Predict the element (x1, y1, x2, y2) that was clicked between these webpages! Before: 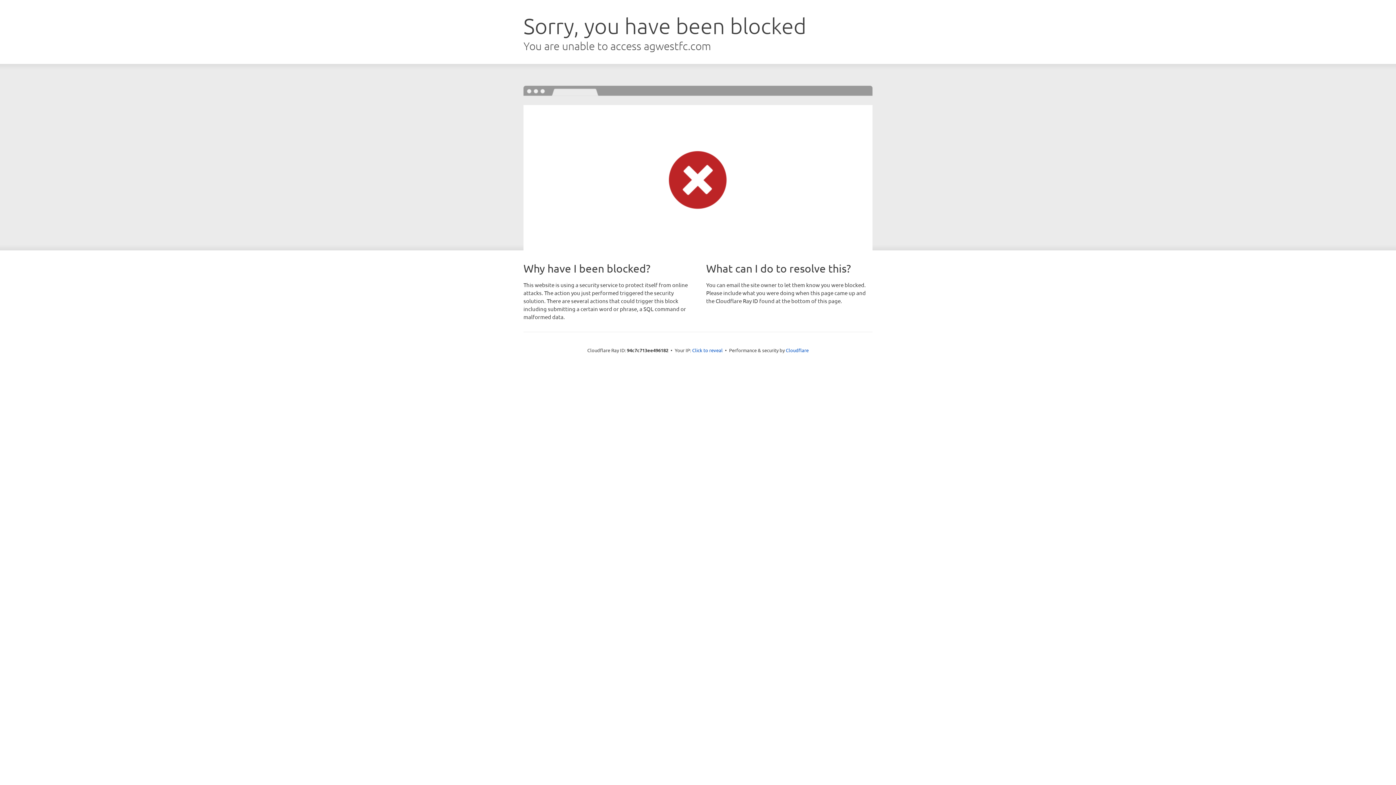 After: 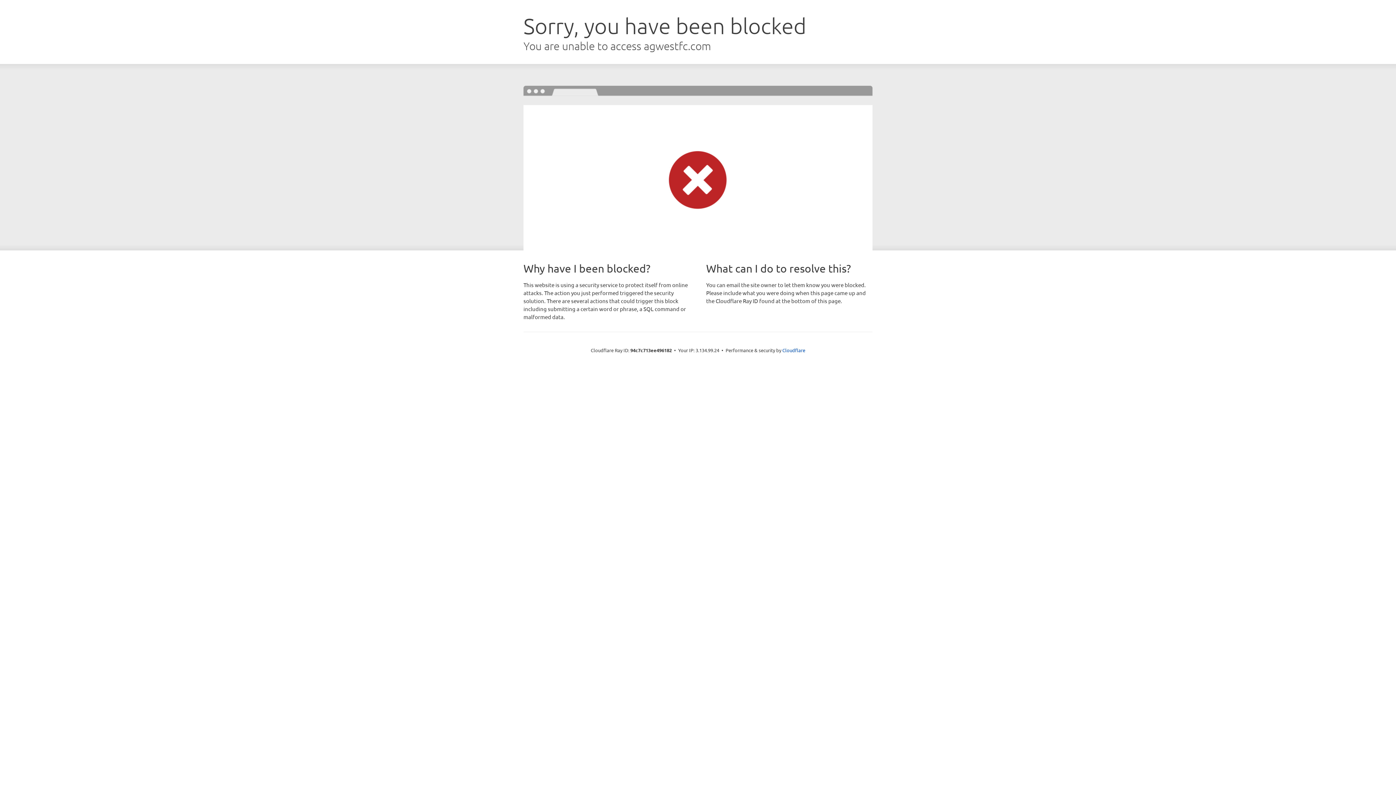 Action: label: Click to reveal bbox: (692, 346, 722, 353)